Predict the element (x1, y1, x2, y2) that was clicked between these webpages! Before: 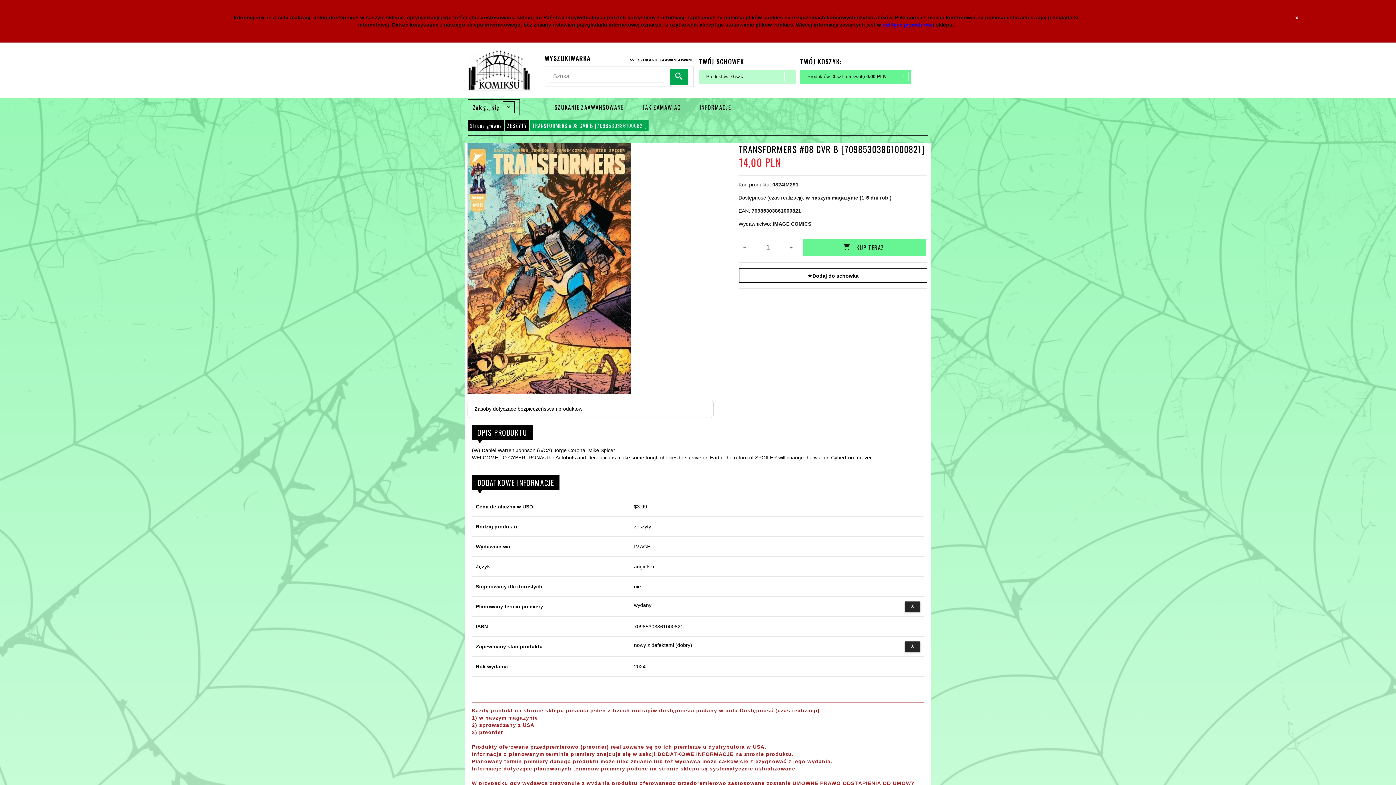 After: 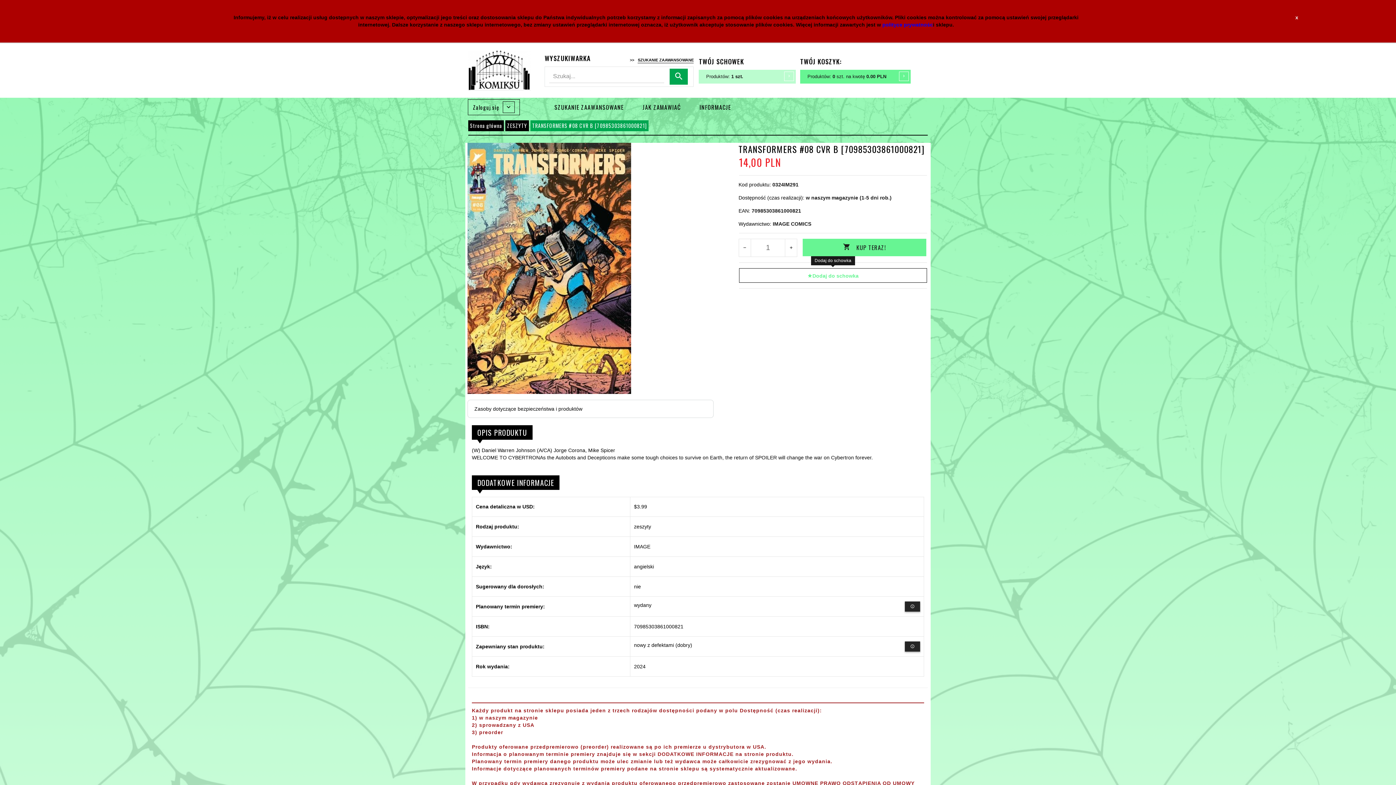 Action: bbox: (739, 268, 927, 282) label: Dodaj do schowka